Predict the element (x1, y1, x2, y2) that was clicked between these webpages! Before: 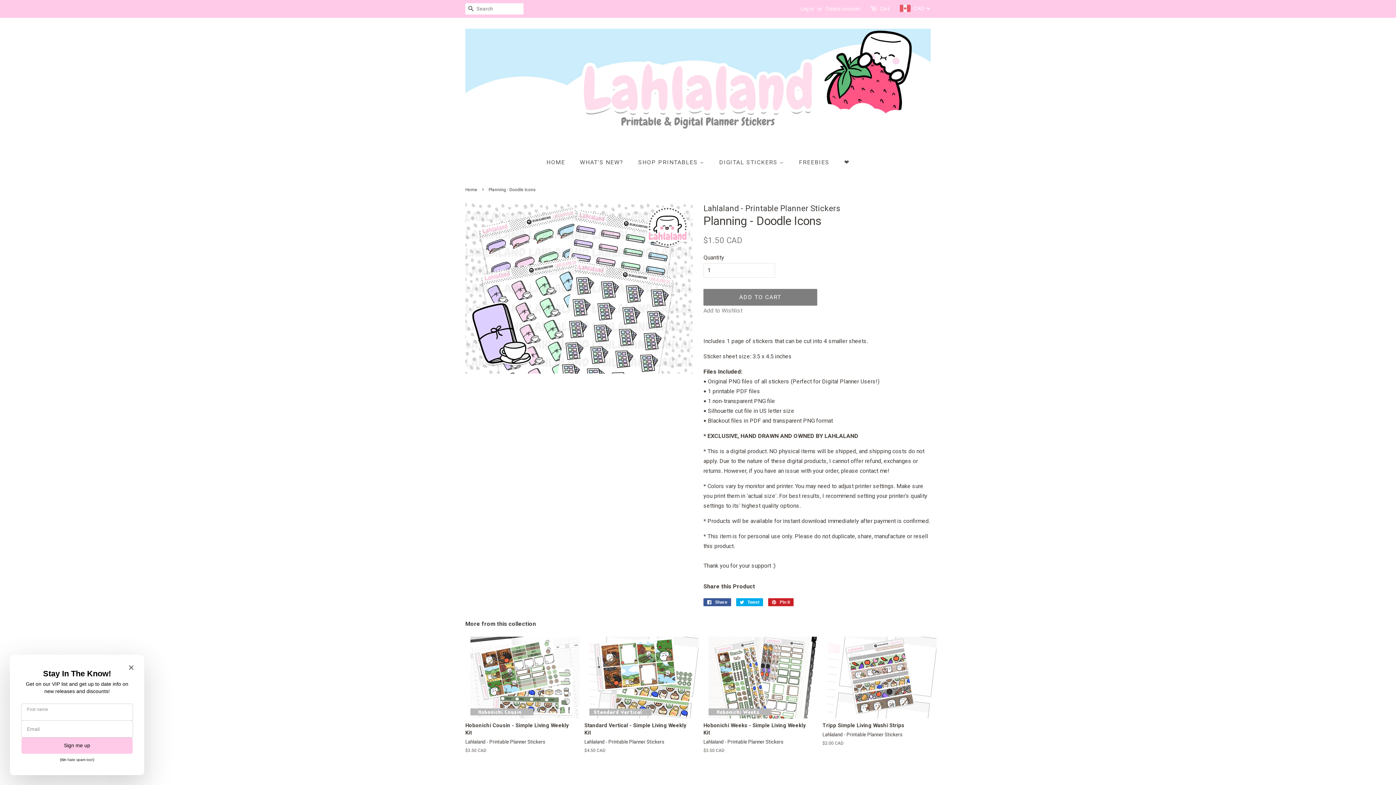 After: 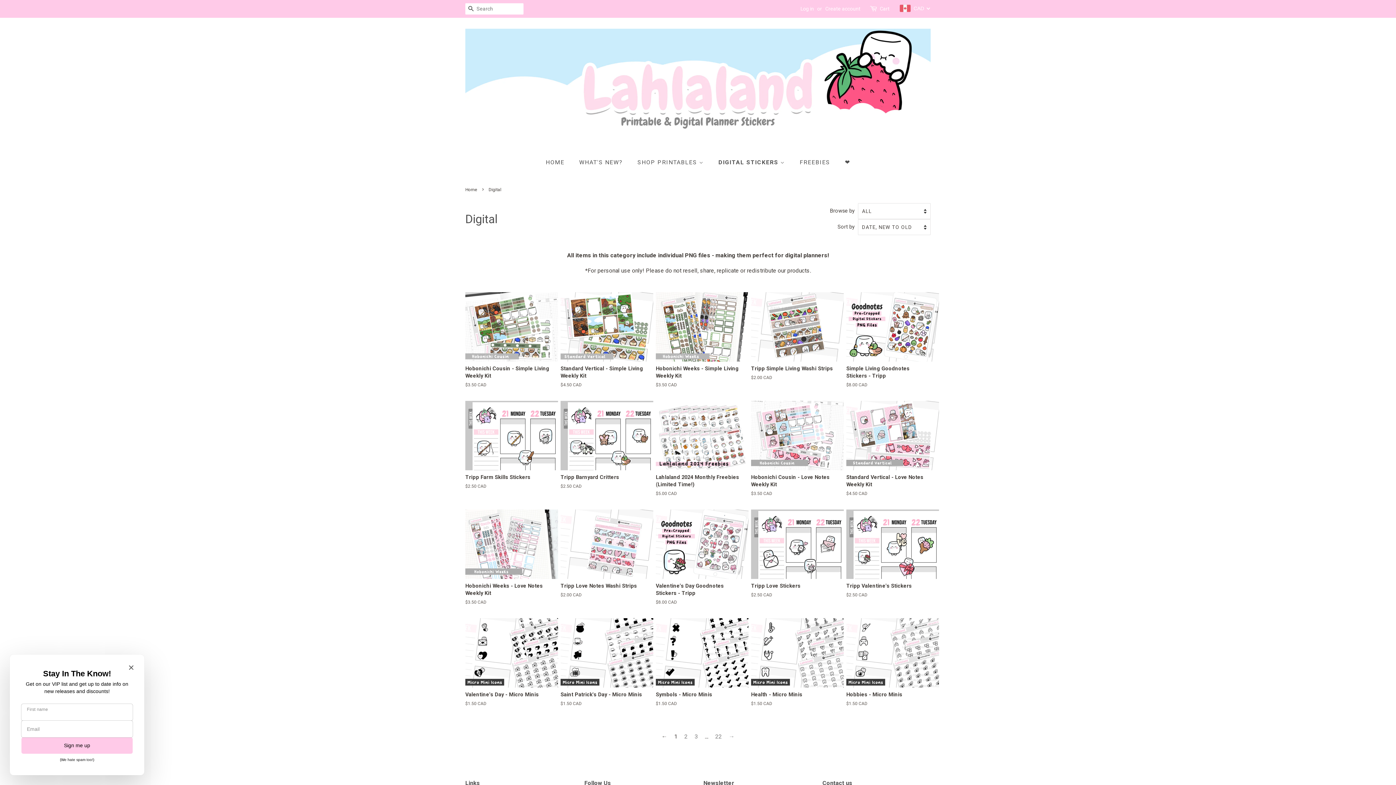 Action: label: DIGITAL STICKERS  bbox: (713, 154, 791, 169)